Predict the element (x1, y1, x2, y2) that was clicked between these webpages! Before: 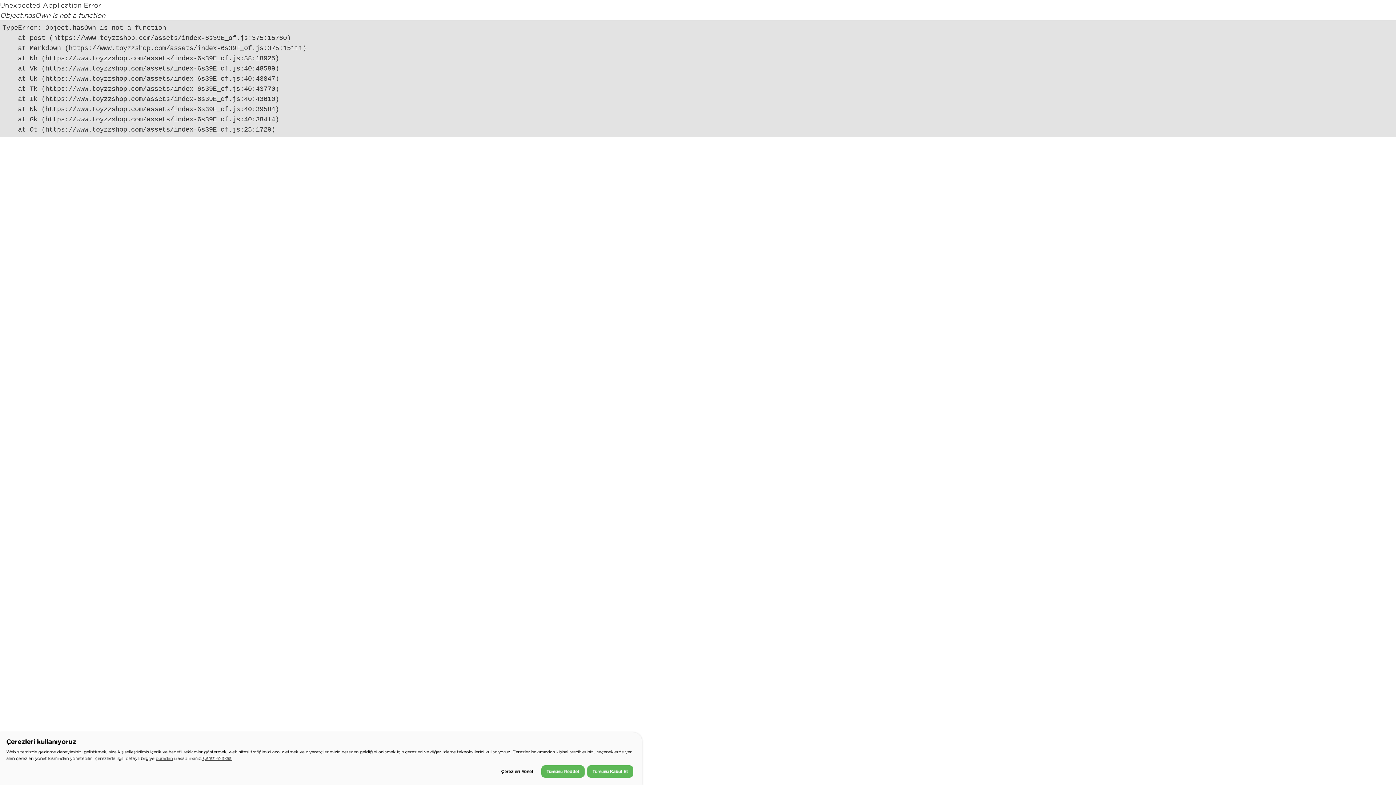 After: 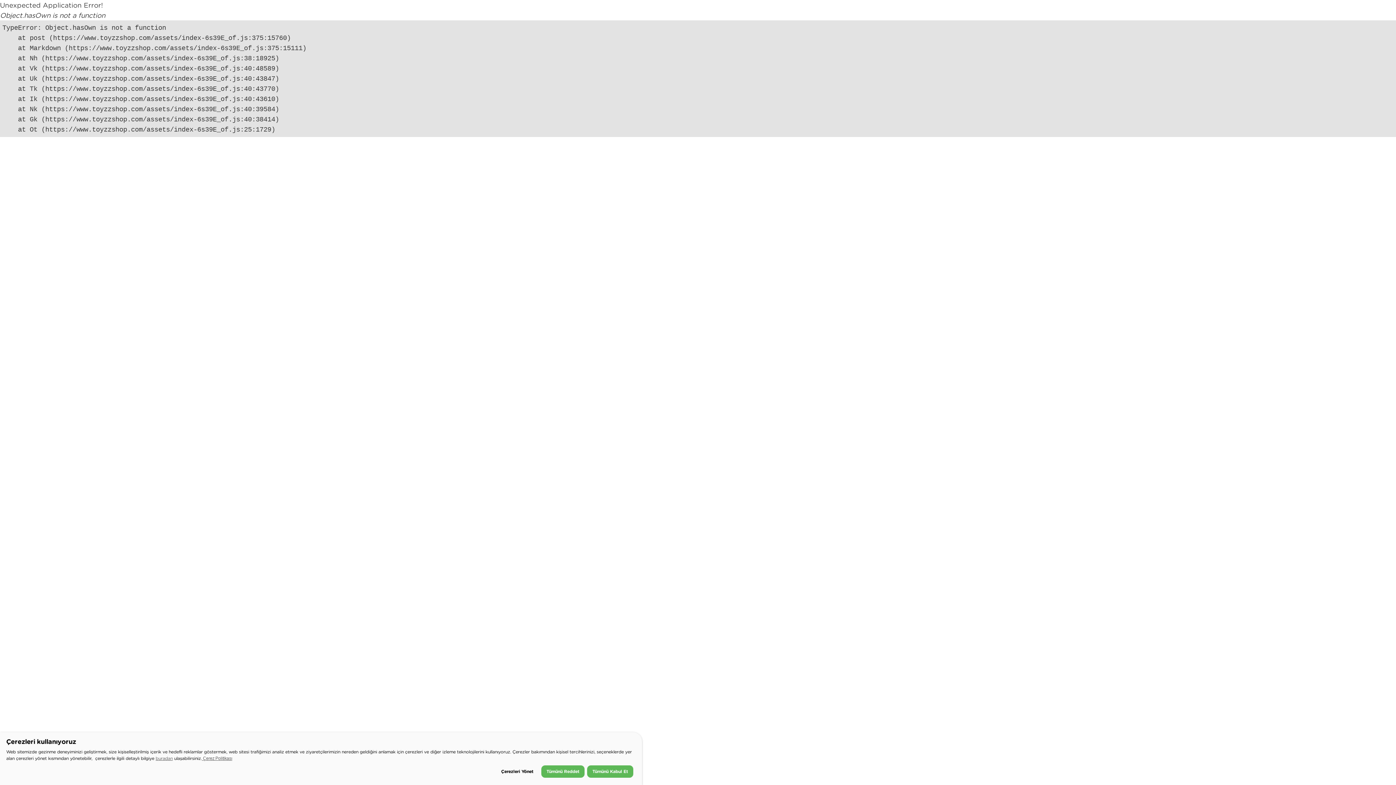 Action: label: buradan bbox: (155, 756, 172, 761)